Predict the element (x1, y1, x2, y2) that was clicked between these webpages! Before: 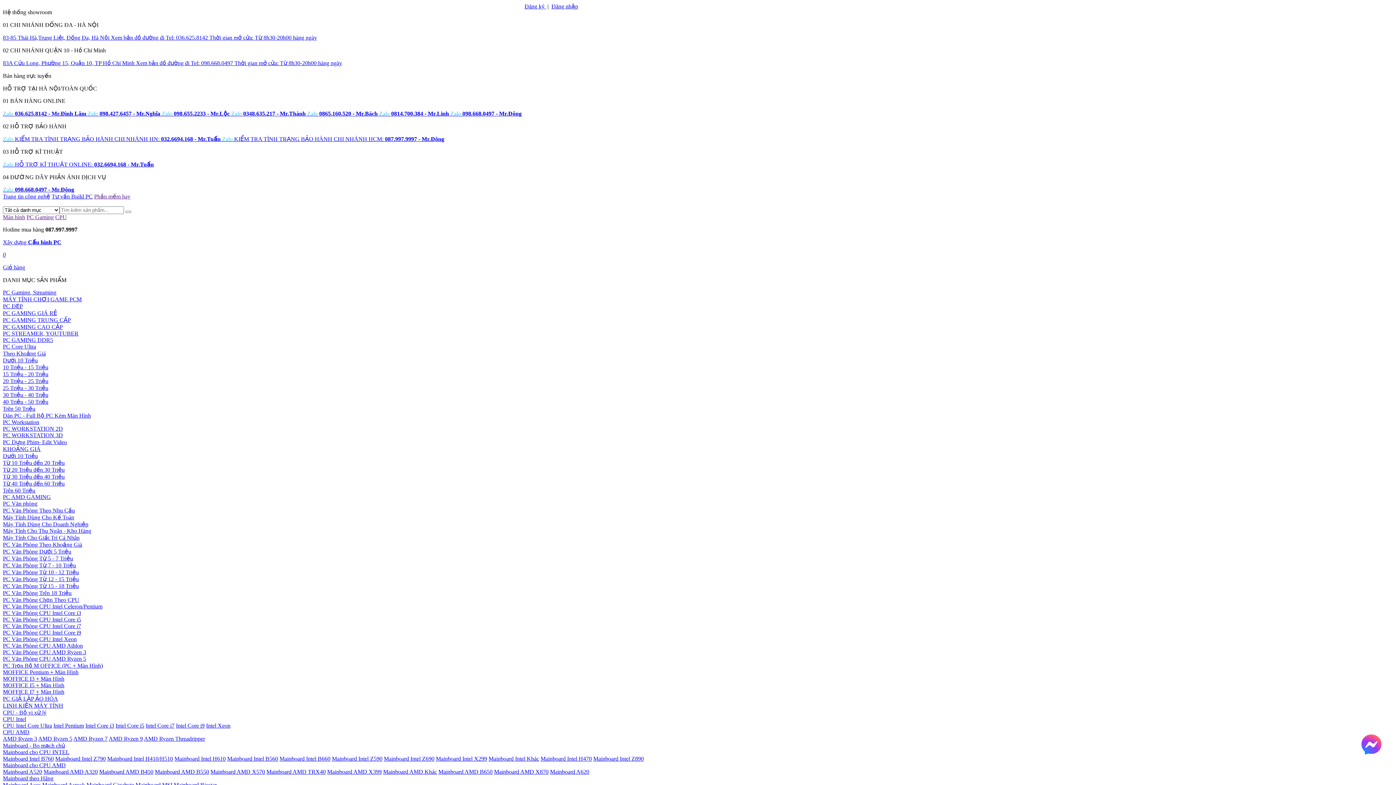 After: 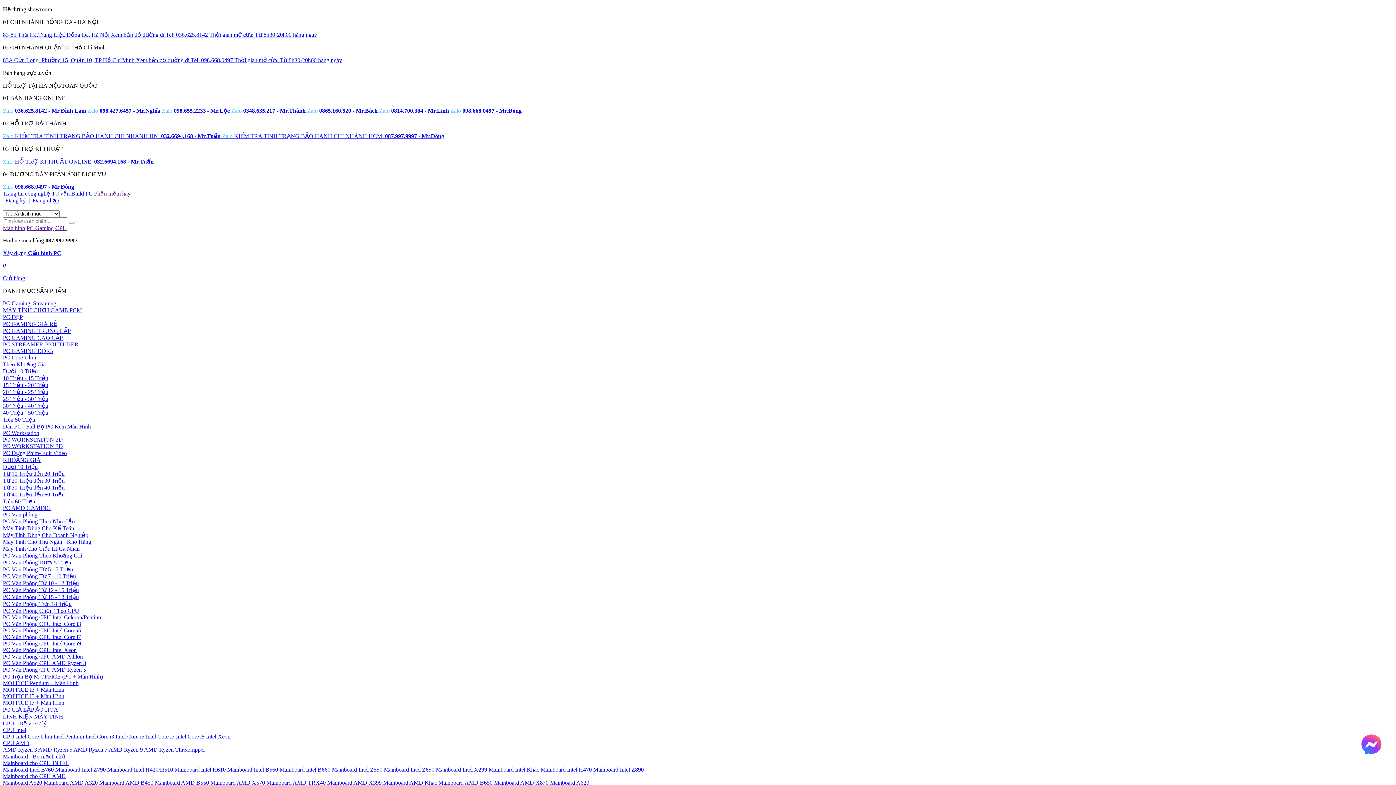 Action: label: Mainboard Intel Z590 bbox: (332, 756, 382, 762)